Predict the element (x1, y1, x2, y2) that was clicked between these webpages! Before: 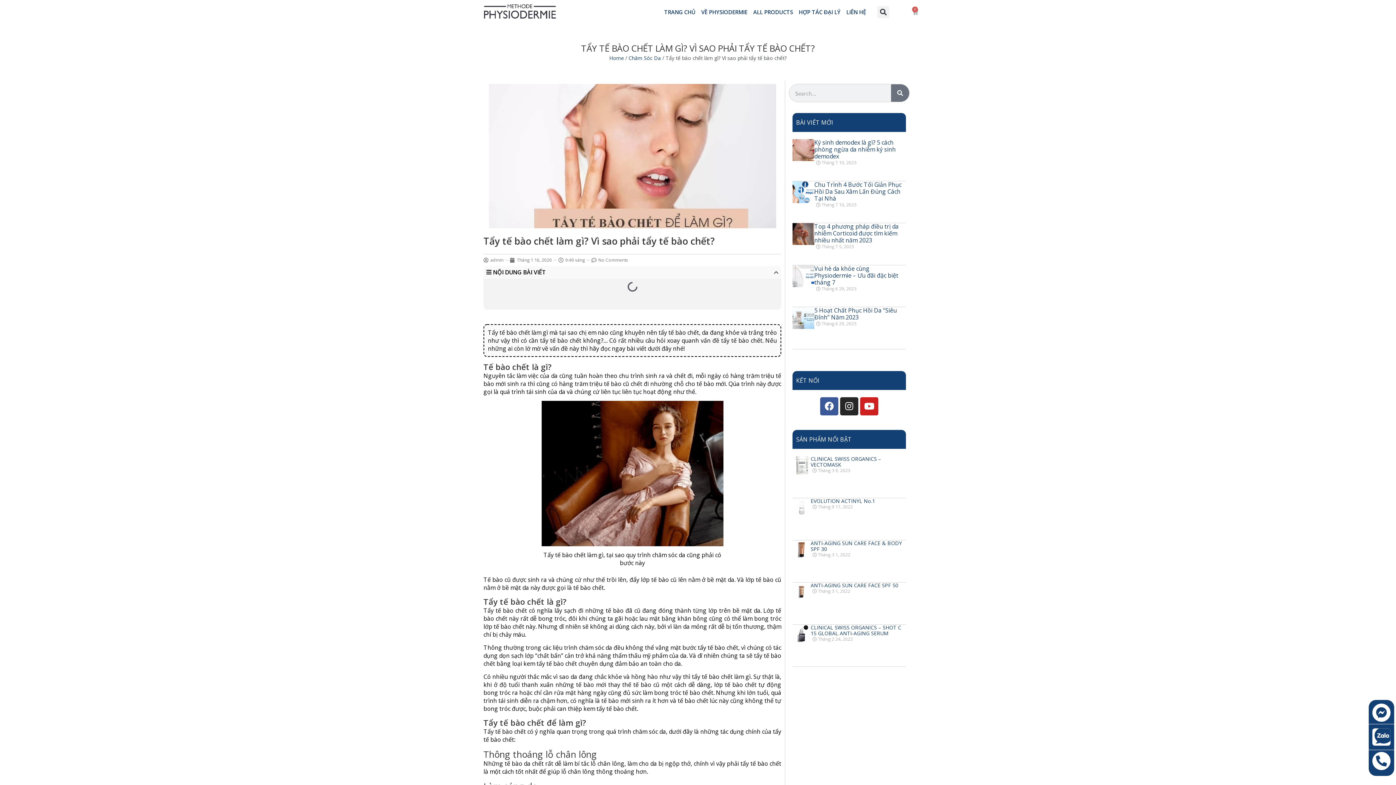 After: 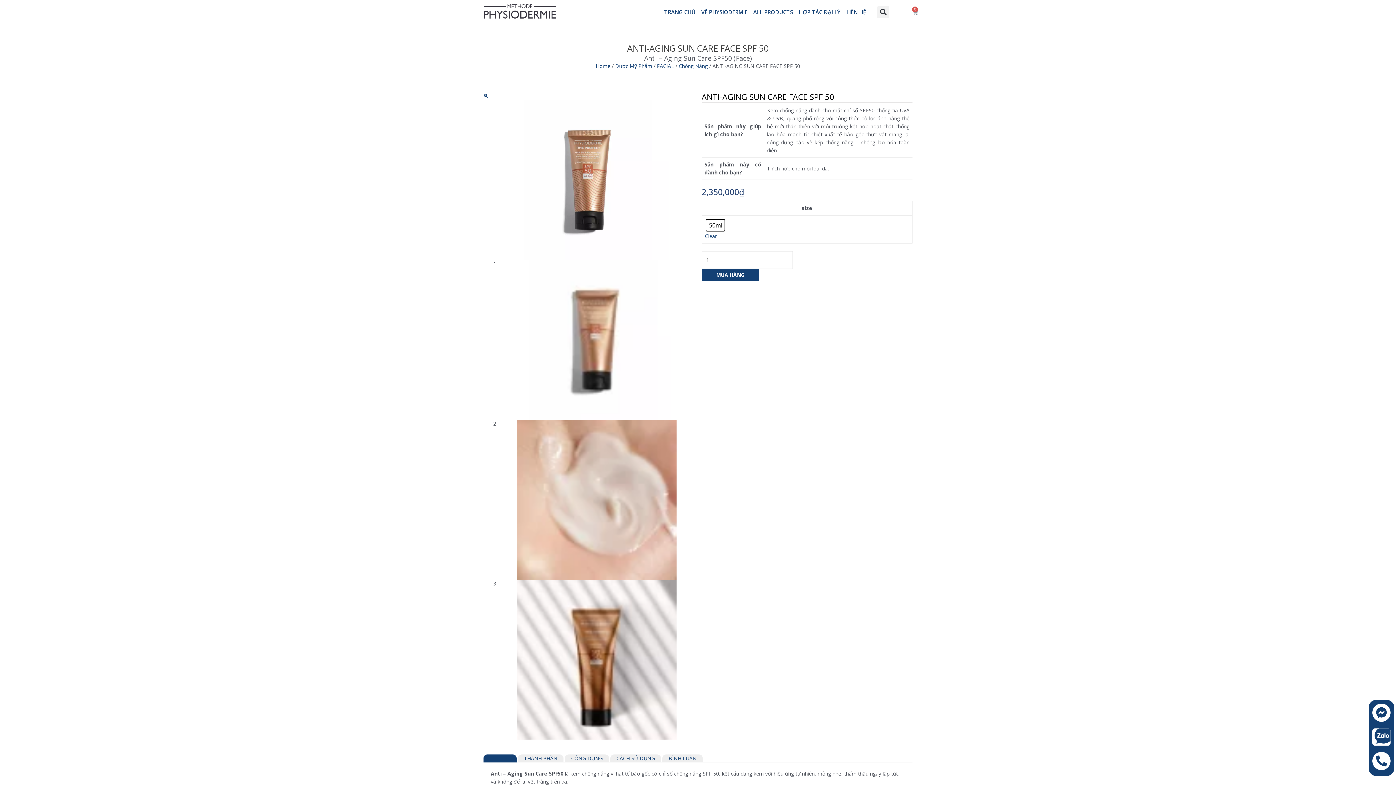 Action: bbox: (792, 582, 810, 619)